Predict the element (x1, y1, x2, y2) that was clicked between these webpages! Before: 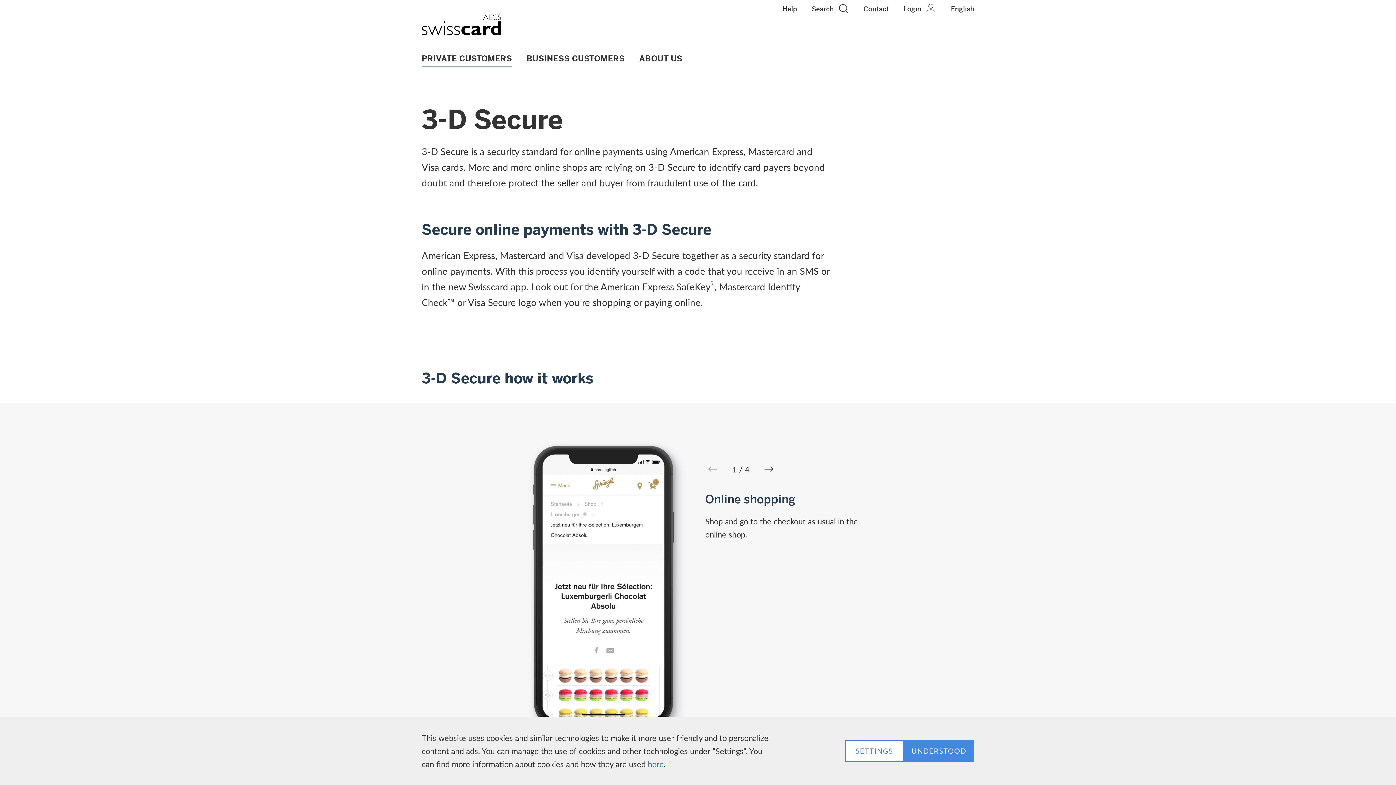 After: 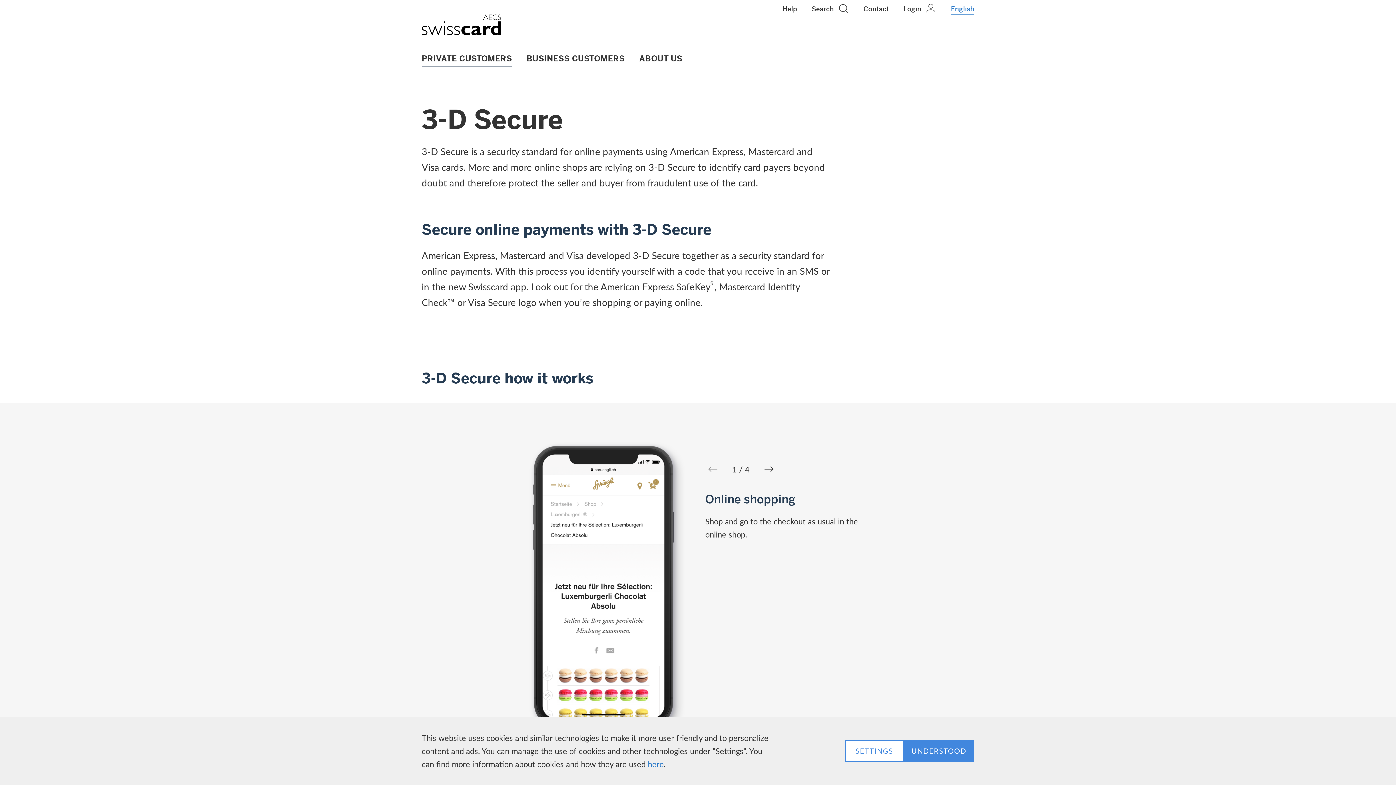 Action: label: EN
English bbox: (951, 3, 974, 14)